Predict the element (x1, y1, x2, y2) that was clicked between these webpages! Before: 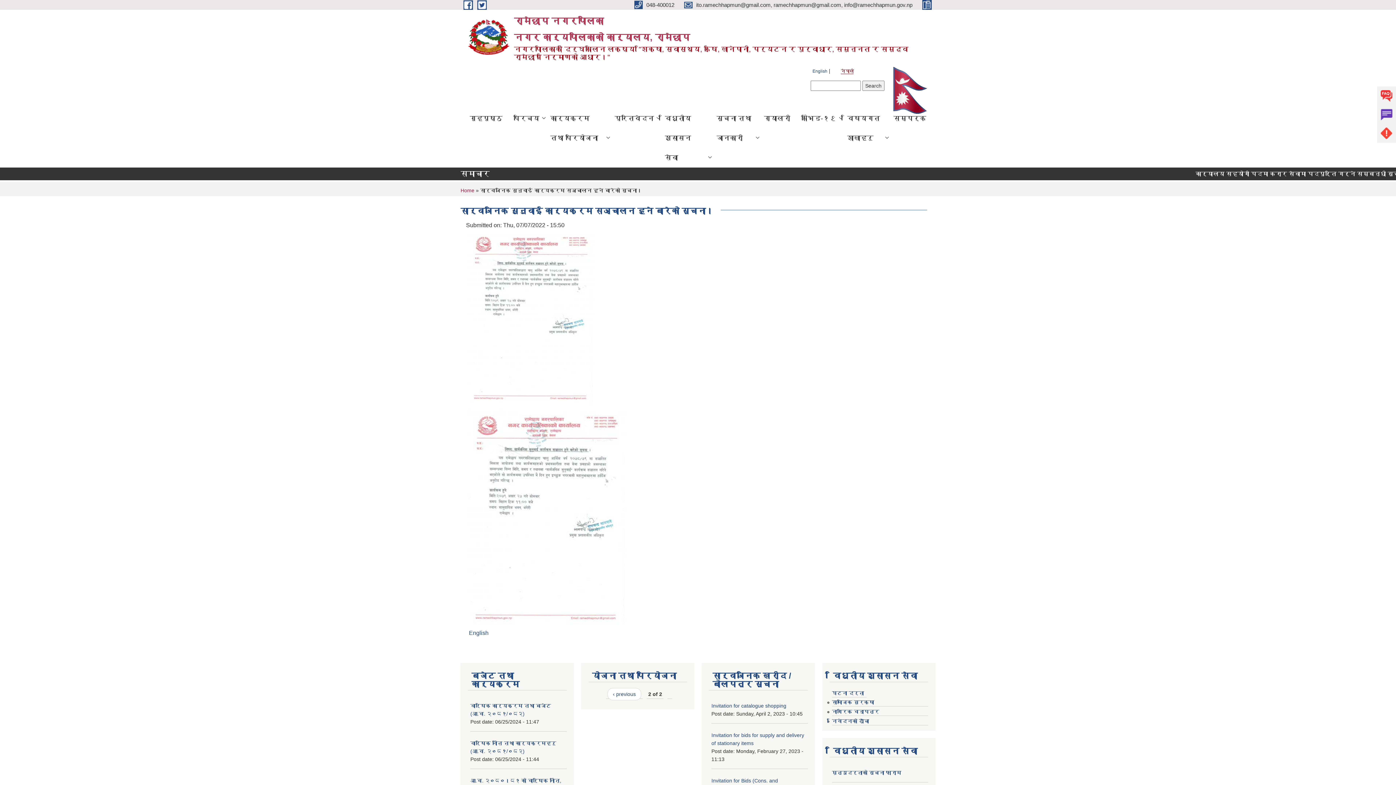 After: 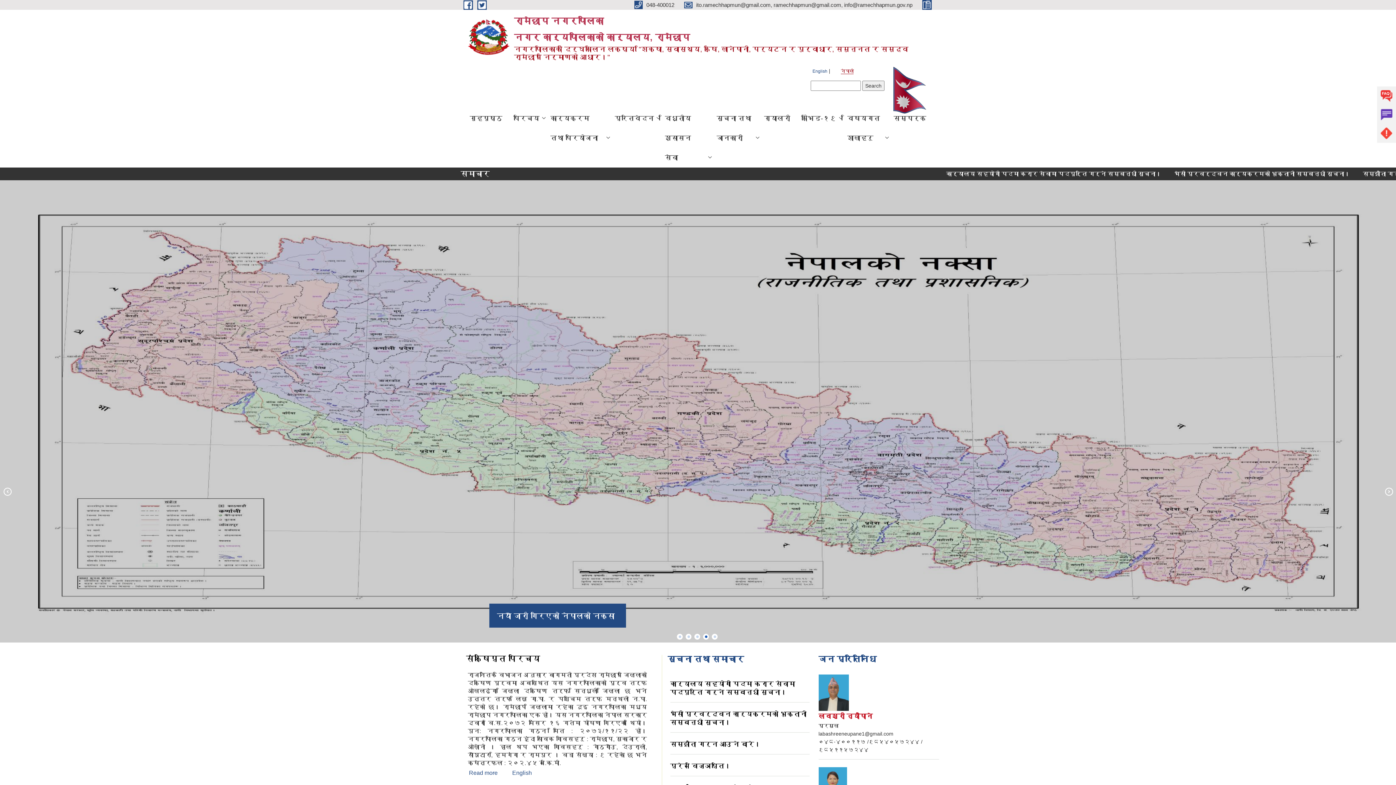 Action: label: रामेछाप नगरपालिका
नगर कार्यपालिकाको कार्यालय, रामेछाप
नगरपालिकाको दिर्घकालिन लक्ष्य: "शिक्षा, स्वास्थ्य, कृषि, खानेपानी, पर्यटन र पुर्वाधार, समुन्नत र समृद्व रामेछाप निर्माणको आधार।" bbox: (460, 9, 935, 61)